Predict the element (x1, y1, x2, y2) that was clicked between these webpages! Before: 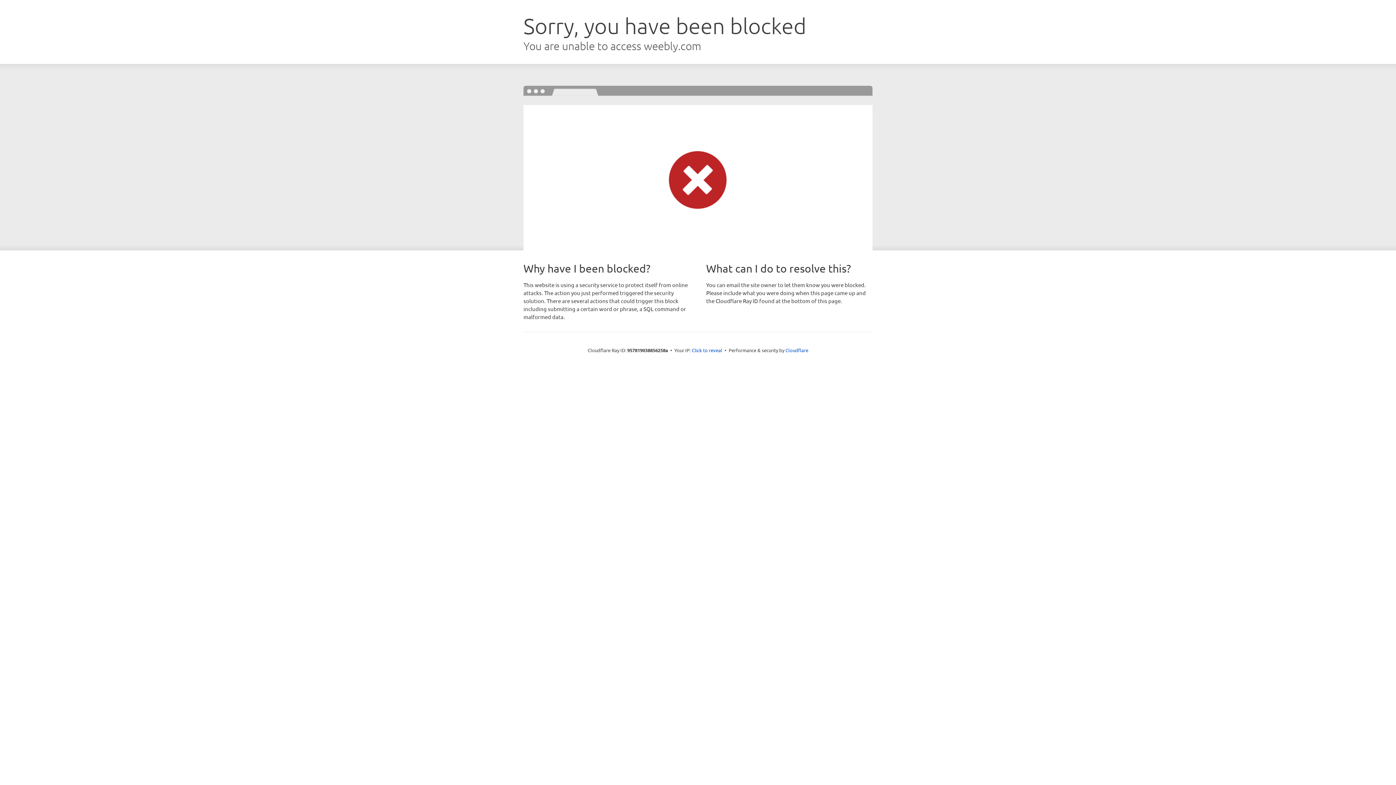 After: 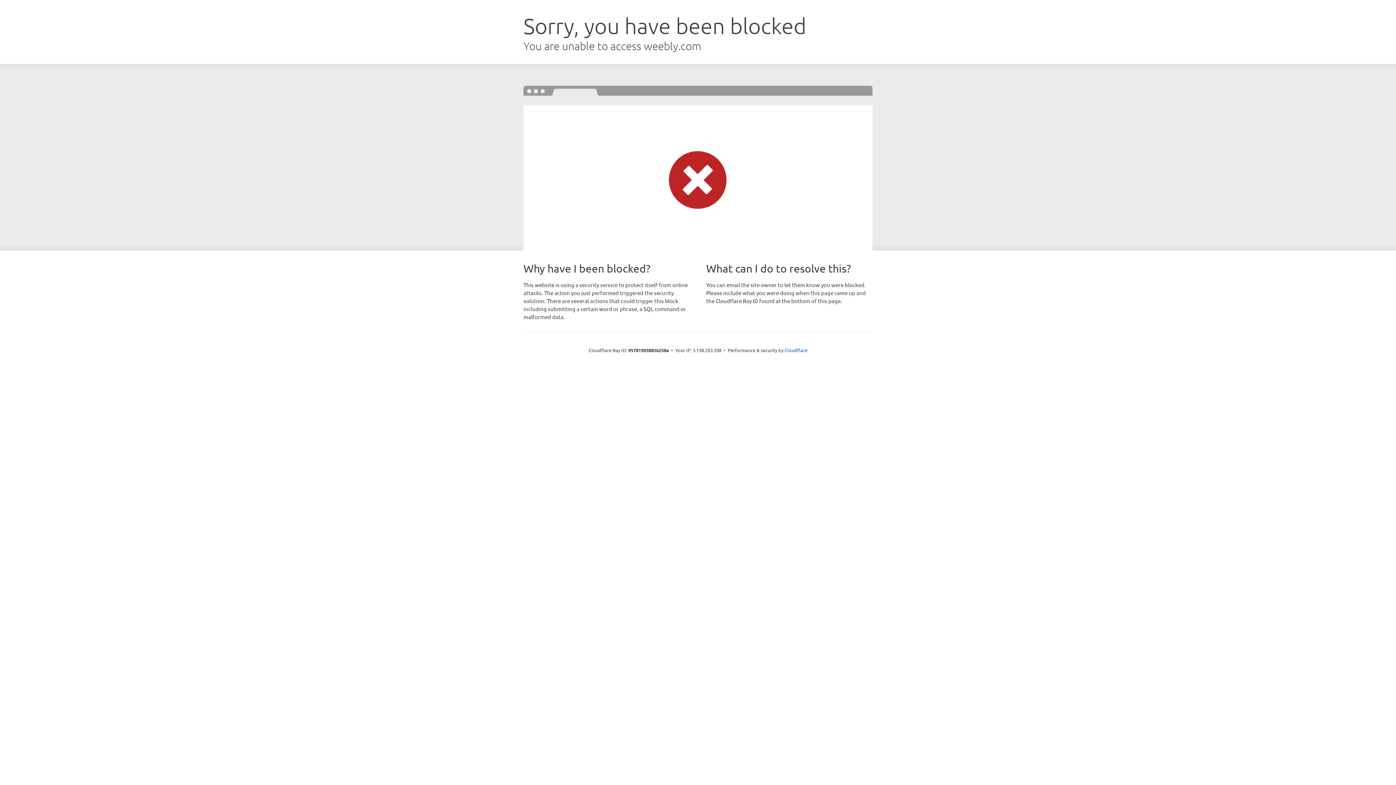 Action: bbox: (692, 346, 722, 353) label: Click to reveal